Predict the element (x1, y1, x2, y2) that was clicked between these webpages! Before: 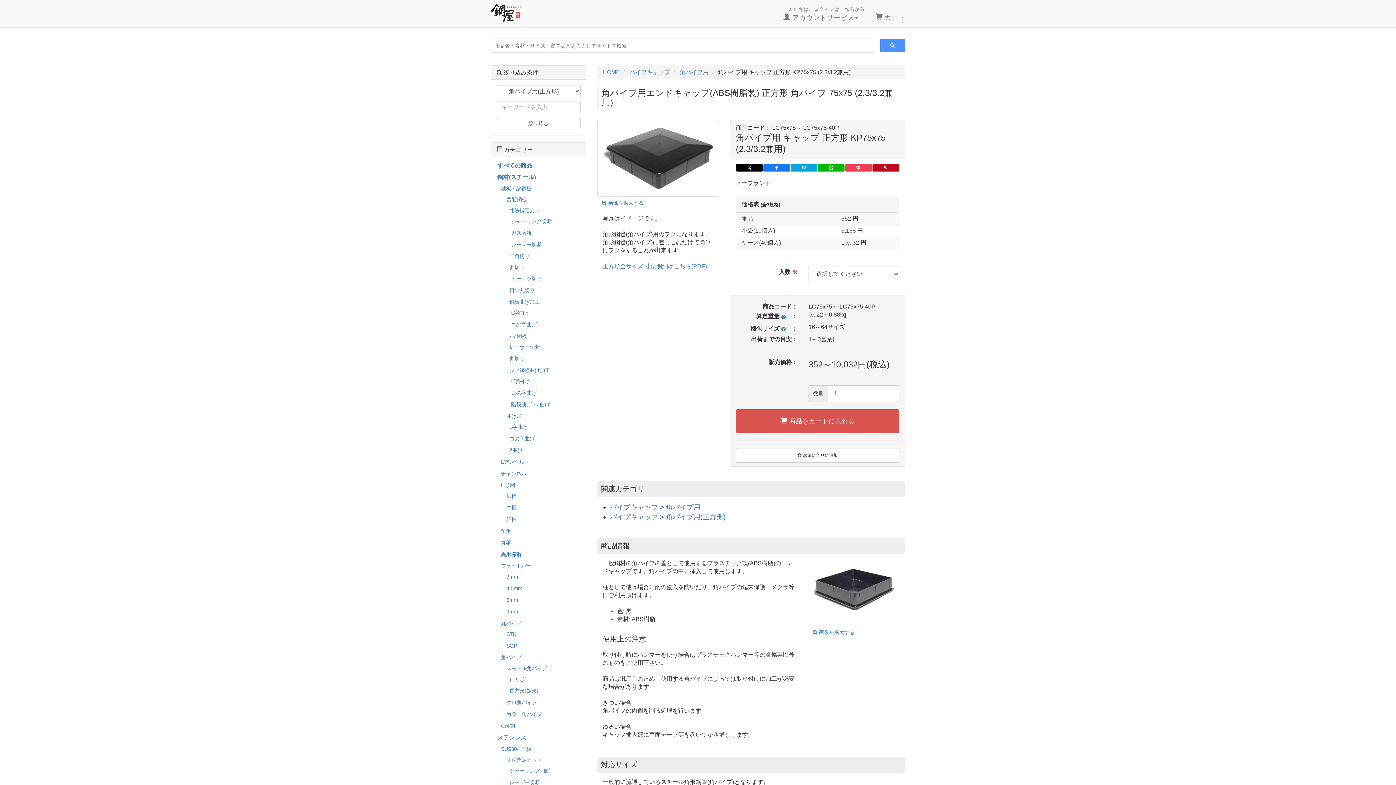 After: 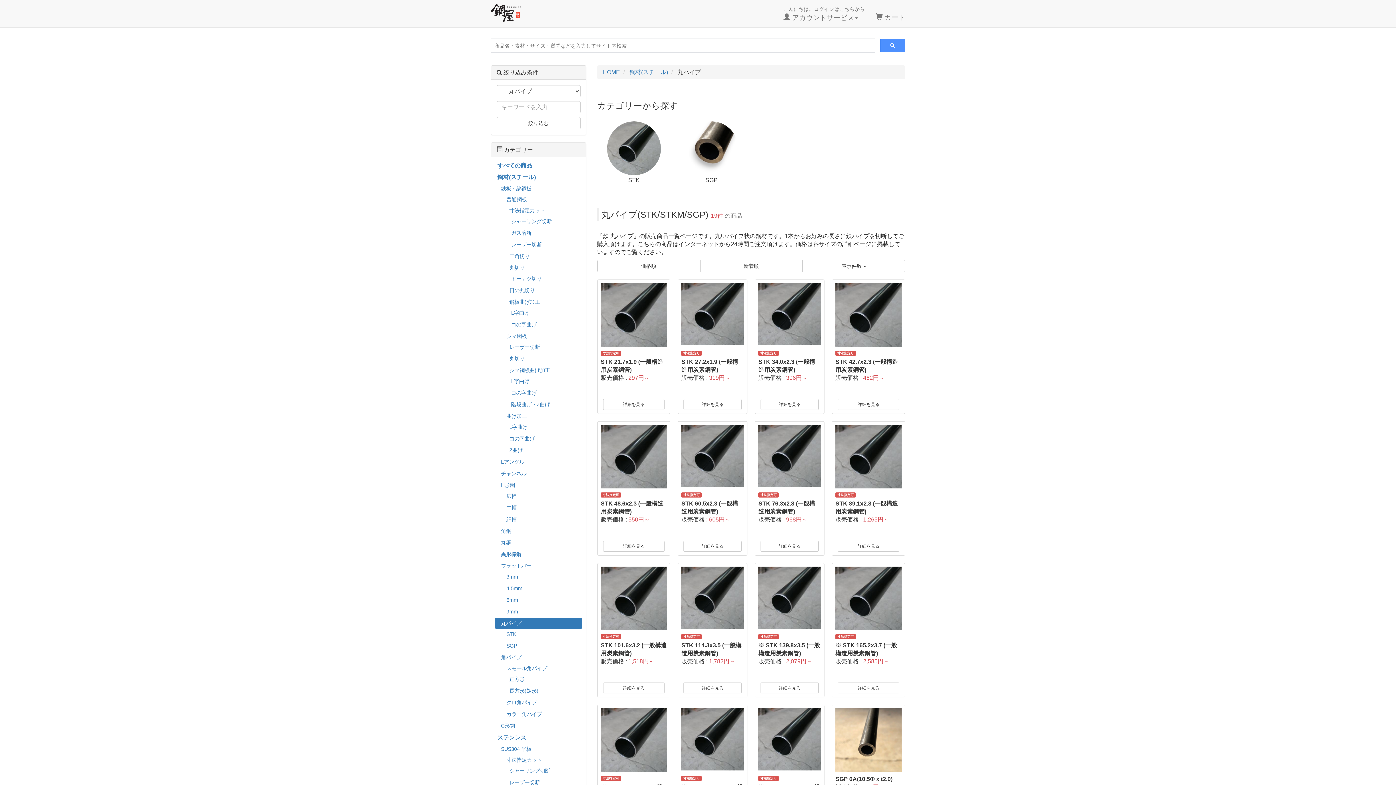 Action: bbox: (494, 618, 582, 629) label: 丸パイプ